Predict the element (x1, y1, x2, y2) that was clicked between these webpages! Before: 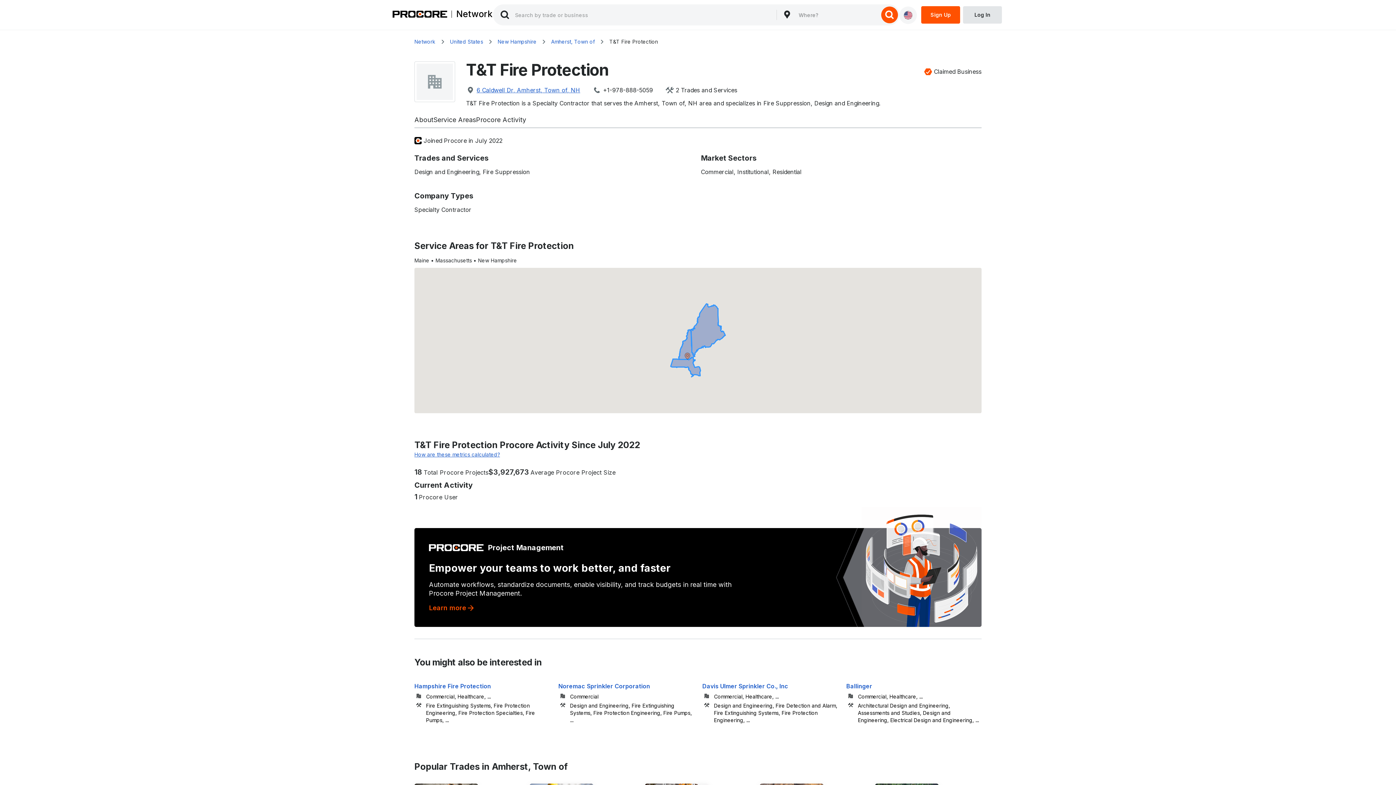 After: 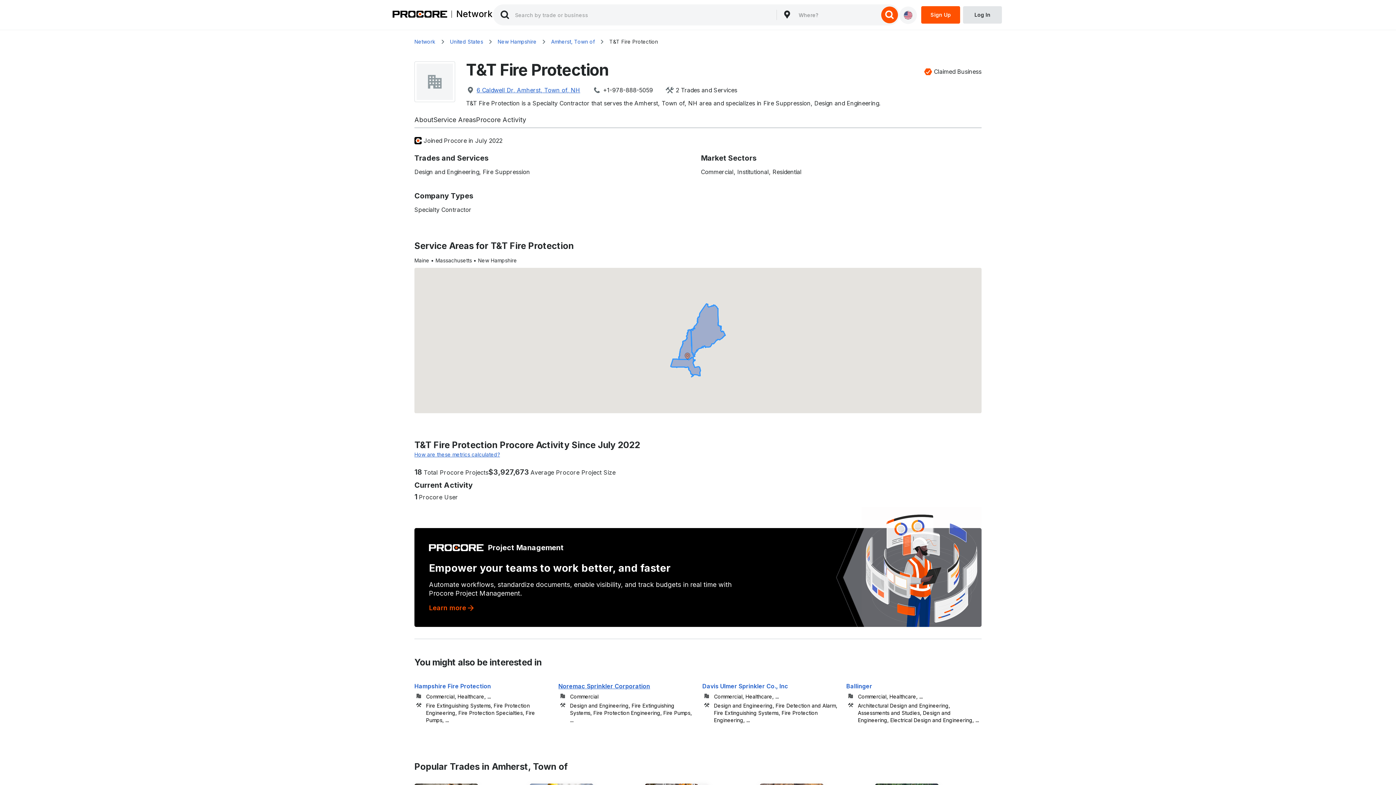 Action: bbox: (558, 671, 693, 724) label: Noremac Sprinkler Corporation
Commercial
Design and Engineering, Fire Extinguishing Systems, Fire Protection Engineering, Fire Pumps, ...